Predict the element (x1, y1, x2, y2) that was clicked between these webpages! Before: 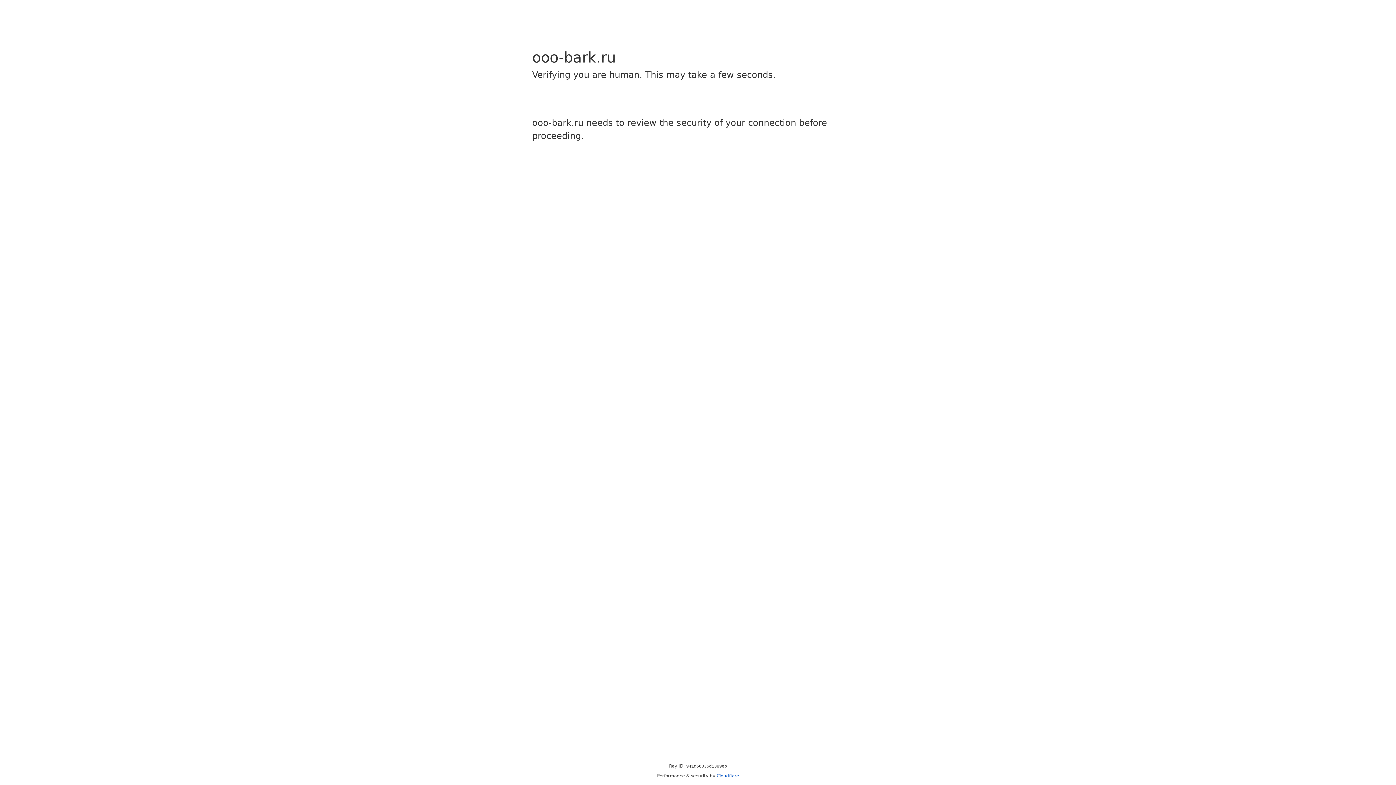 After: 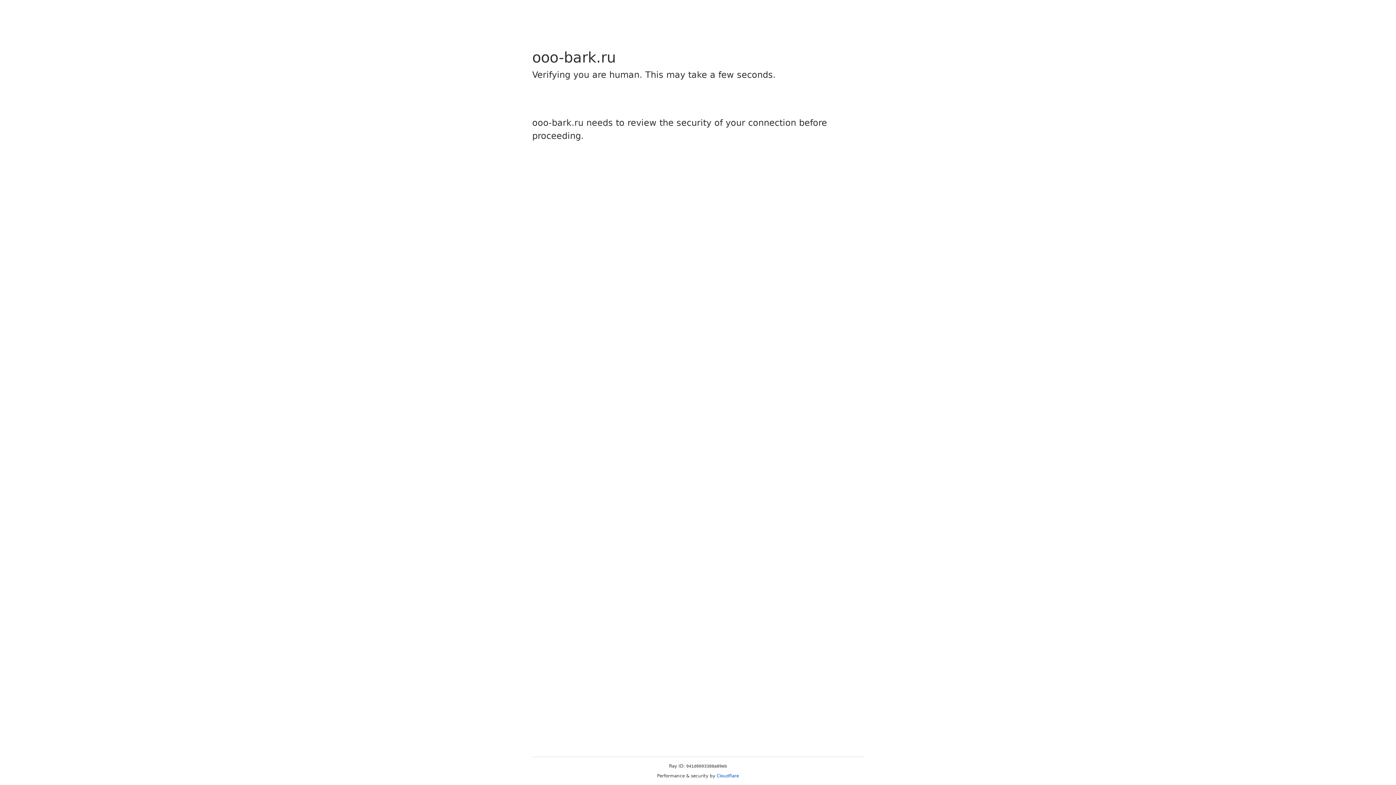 Action: label: Cloudflare bbox: (716, 773, 739, 778)